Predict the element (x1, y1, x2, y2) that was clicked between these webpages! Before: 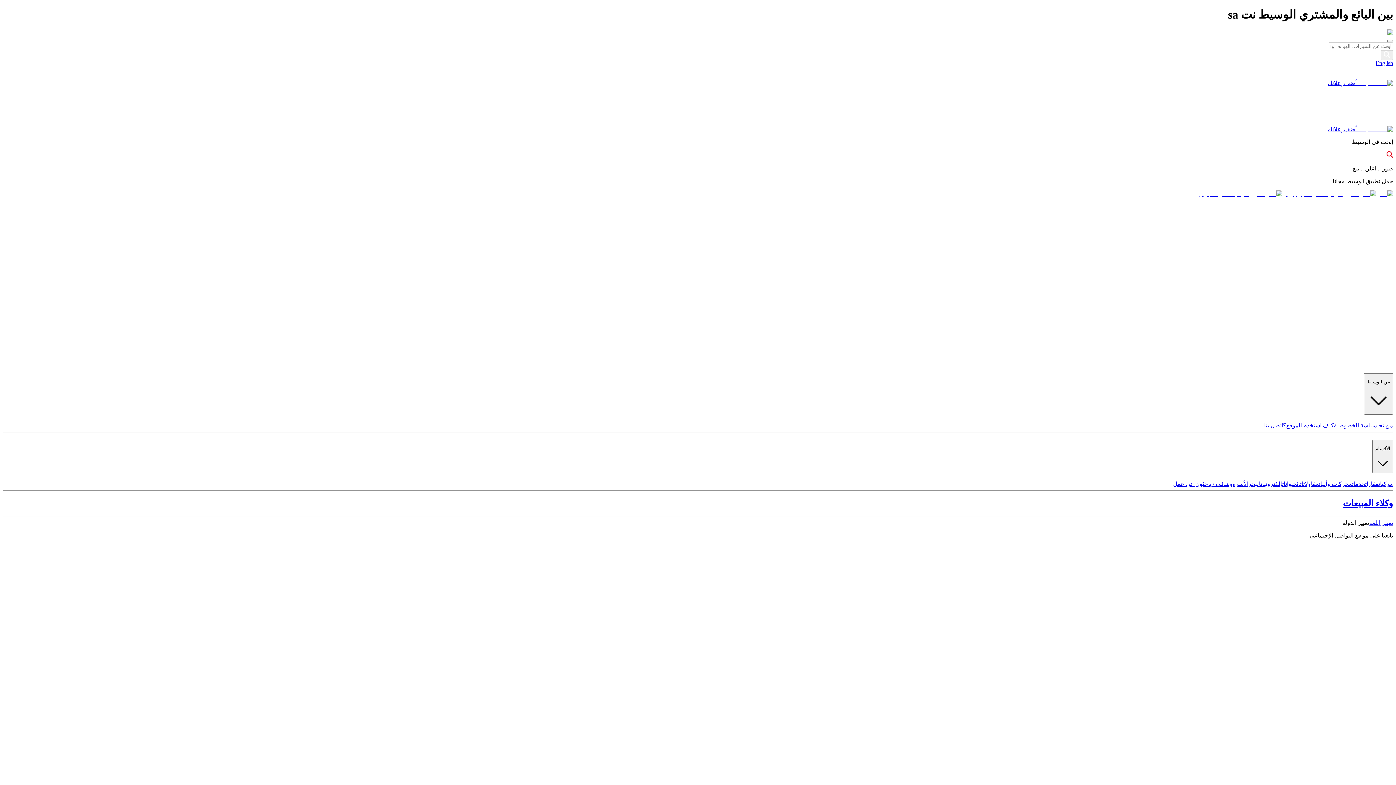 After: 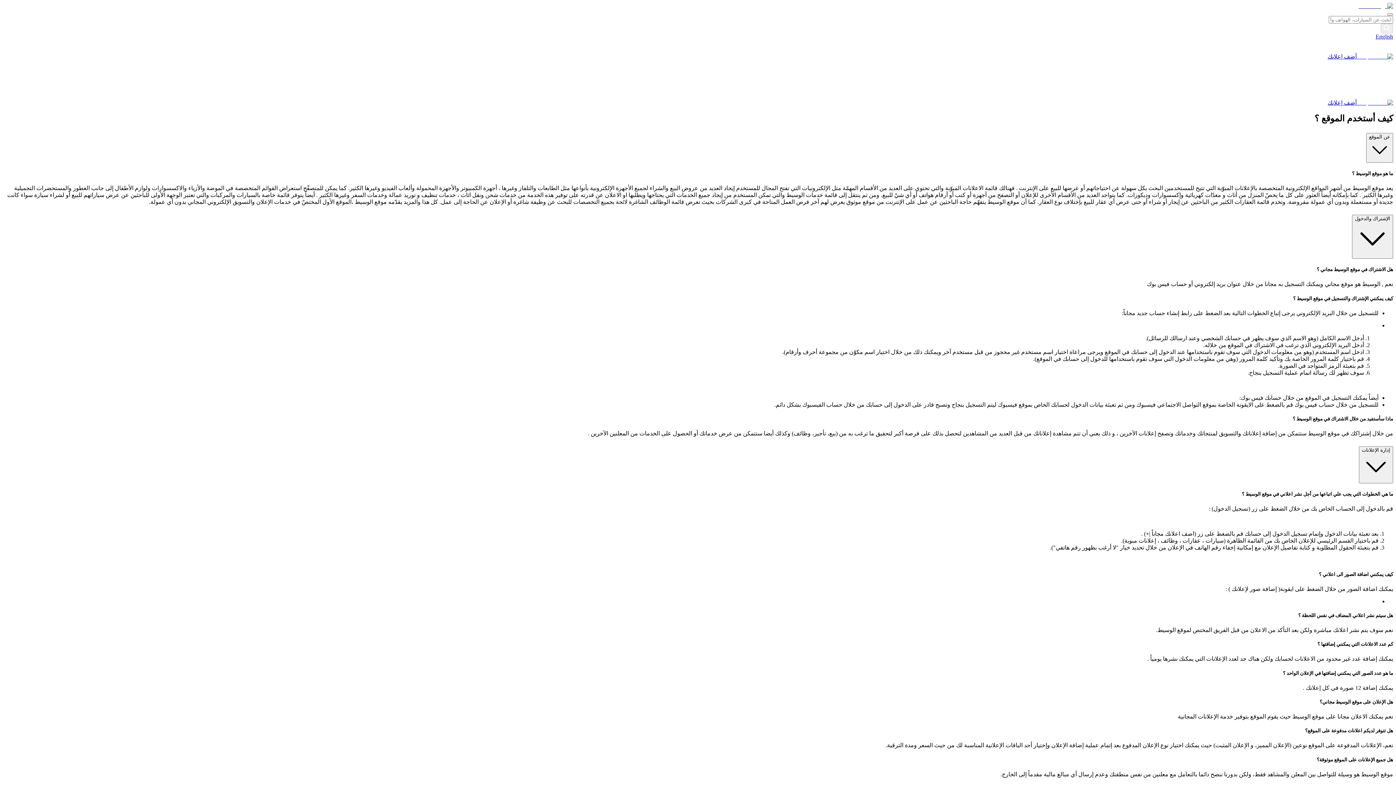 Action: bbox: (1283, 422, 1334, 428) label: كيف استخدم الموقع؟